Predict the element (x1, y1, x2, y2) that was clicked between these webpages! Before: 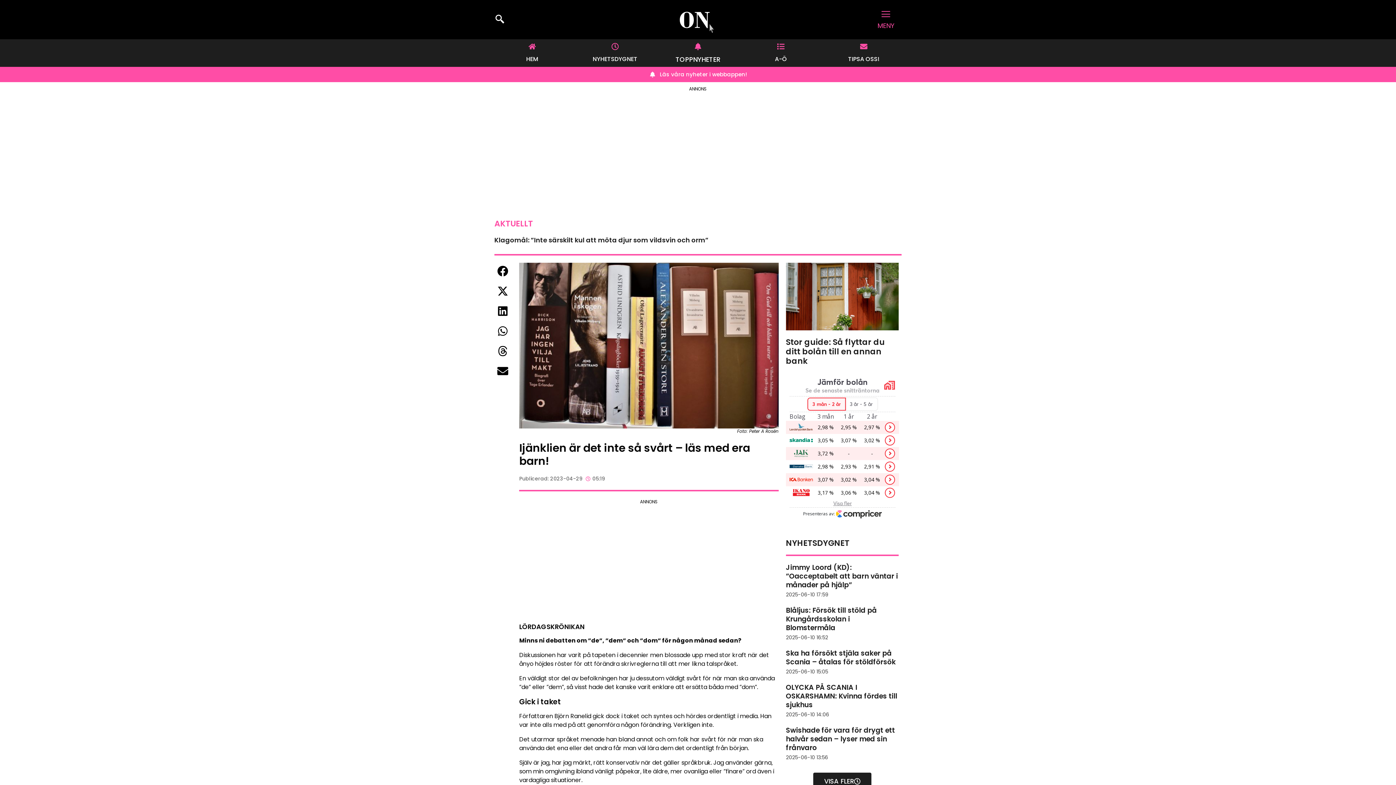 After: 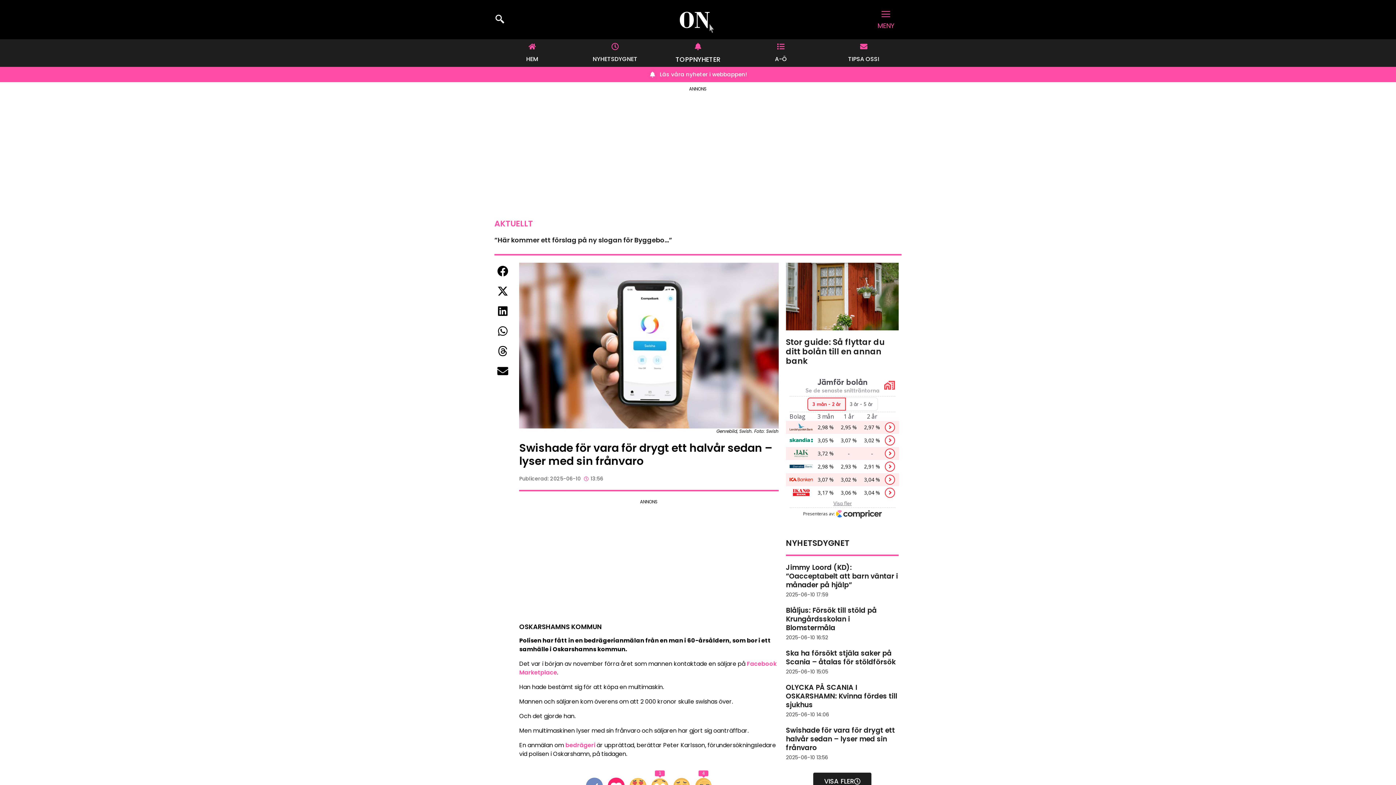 Action: label: Swishade för vara för drygt ett halvår sedan – lyser med sin frånvaro bbox: (786, 725, 895, 753)